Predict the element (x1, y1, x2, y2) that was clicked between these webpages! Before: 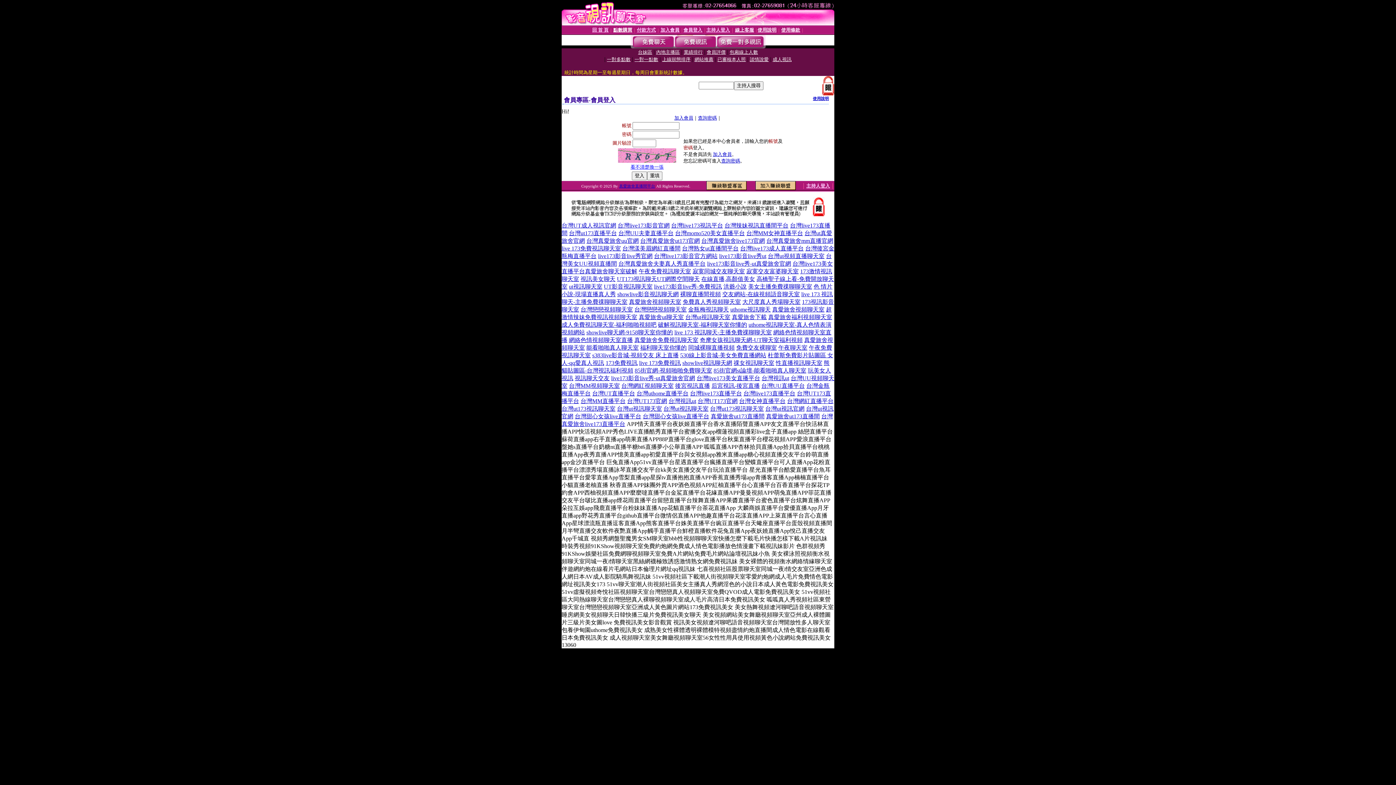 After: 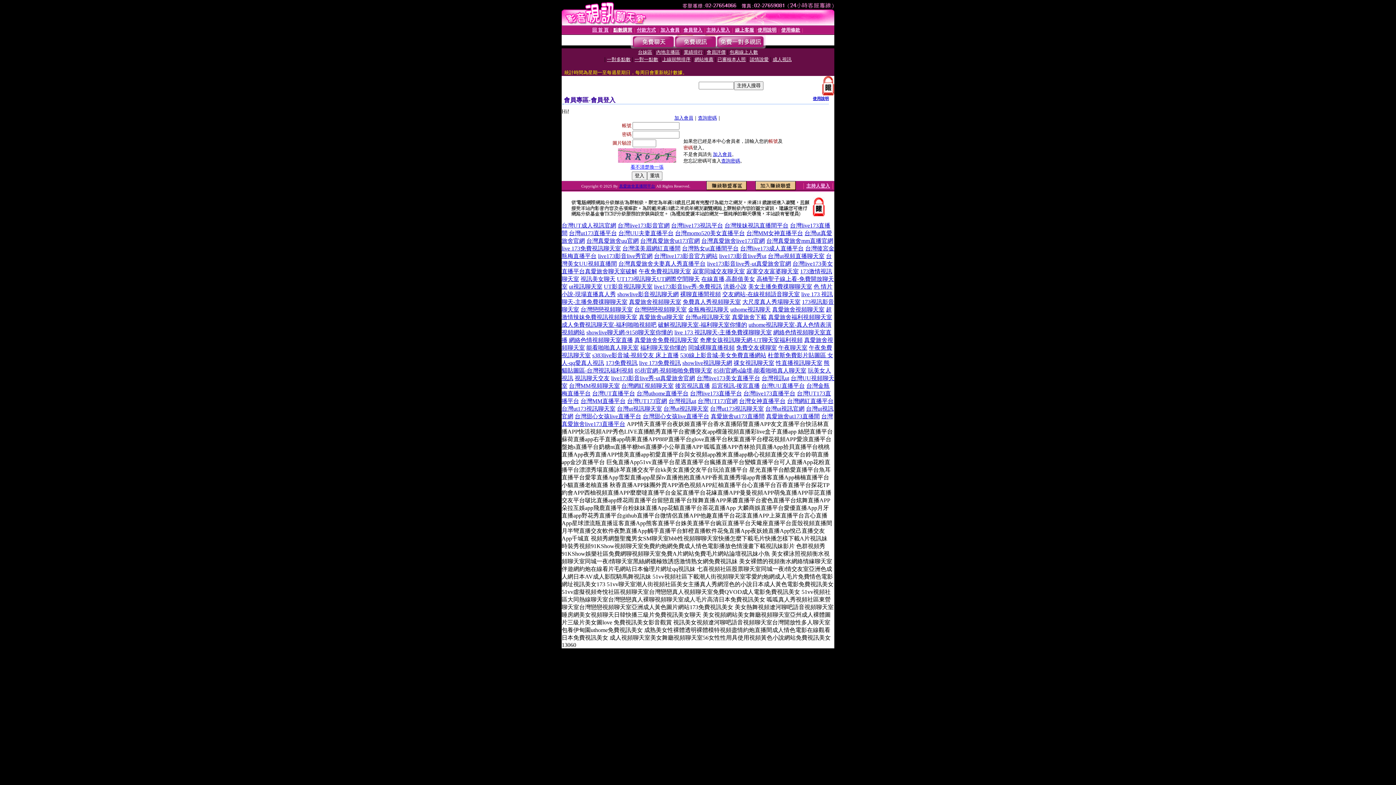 Action: bbox: (617, 222, 669, 228) label: 台灣live173影音官網